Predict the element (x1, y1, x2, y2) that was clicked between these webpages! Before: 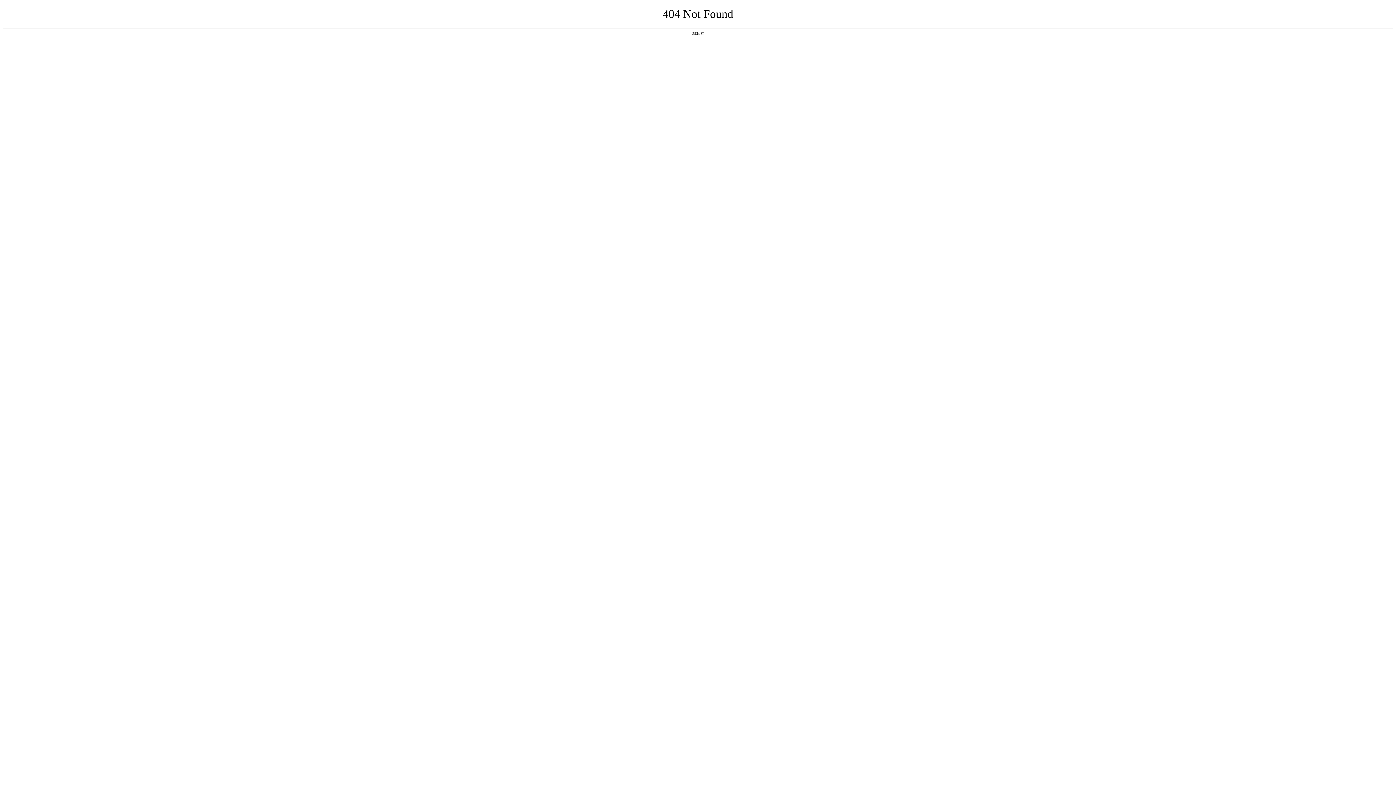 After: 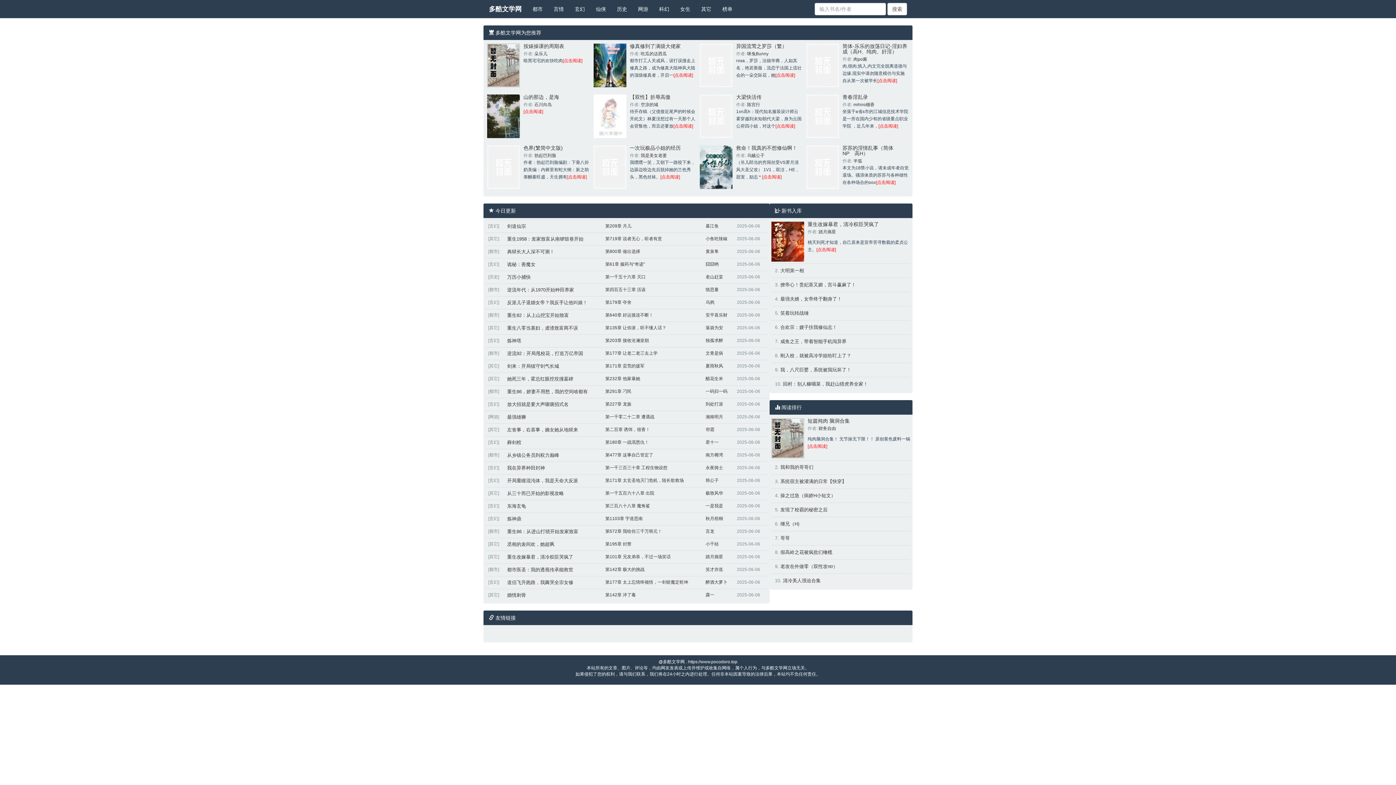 Action: bbox: (692, 31, 704, 35) label: 返回首页